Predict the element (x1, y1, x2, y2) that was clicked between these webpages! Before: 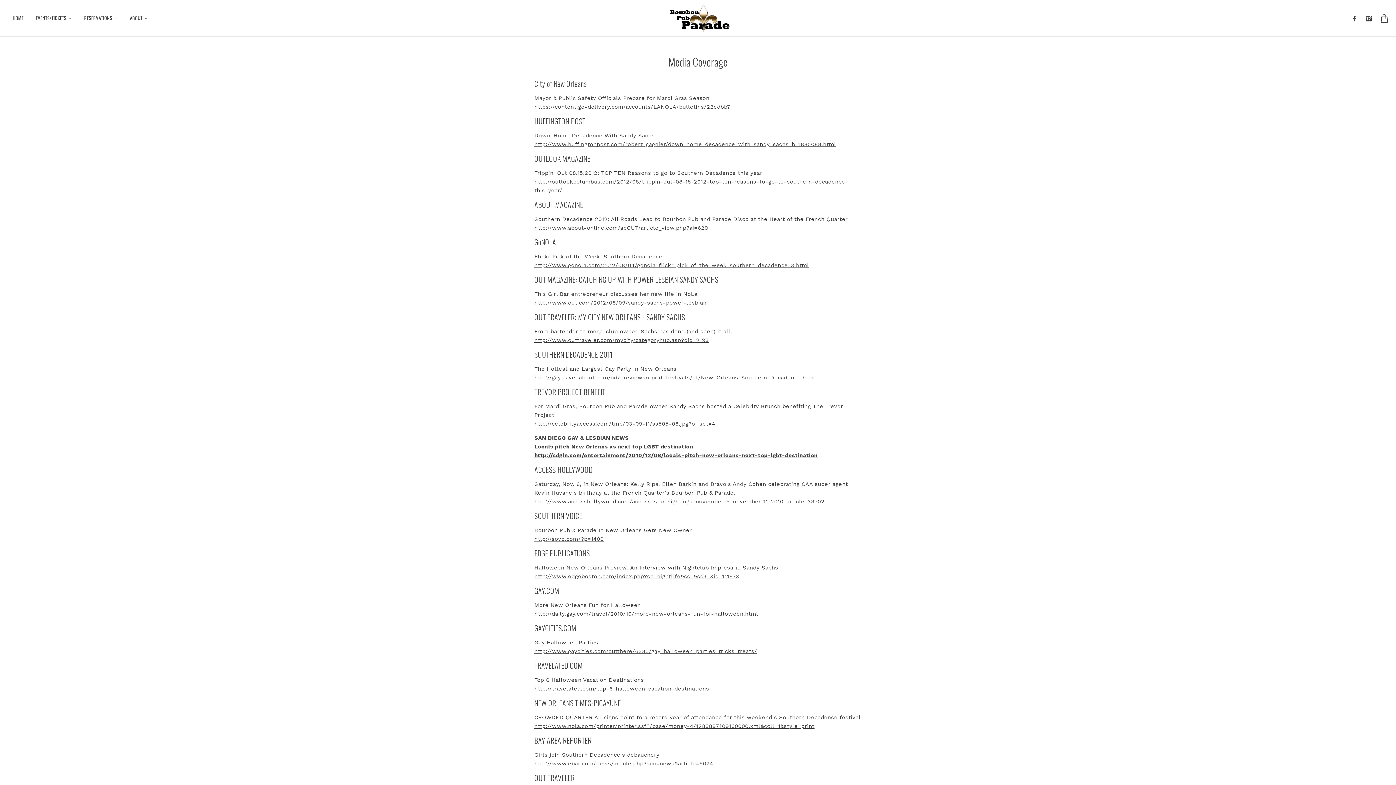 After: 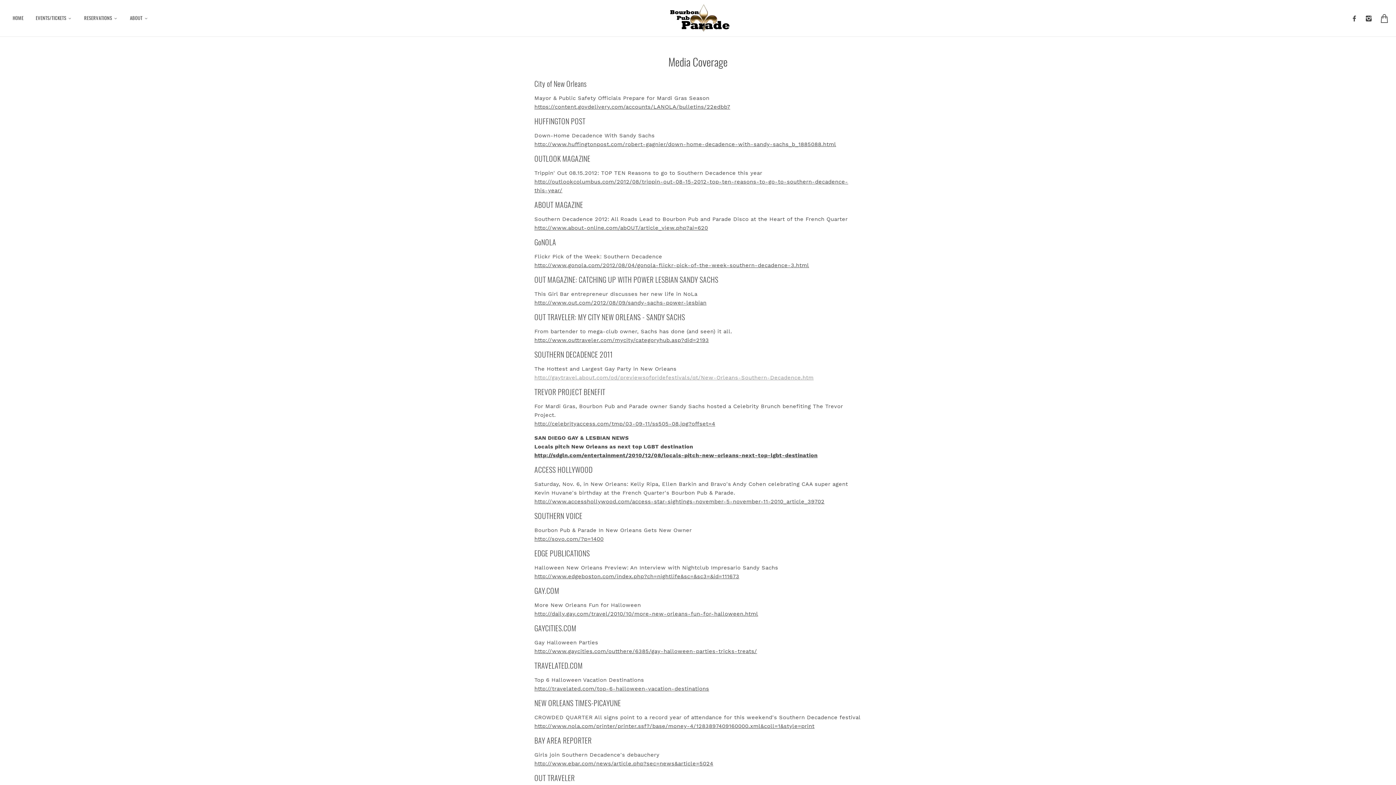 Action: bbox: (534, 374, 813, 381) label: http://gaytravel.about.com/od/previewsofpridefestivals/qt/New-Orleans-Southern-Decadence.htm